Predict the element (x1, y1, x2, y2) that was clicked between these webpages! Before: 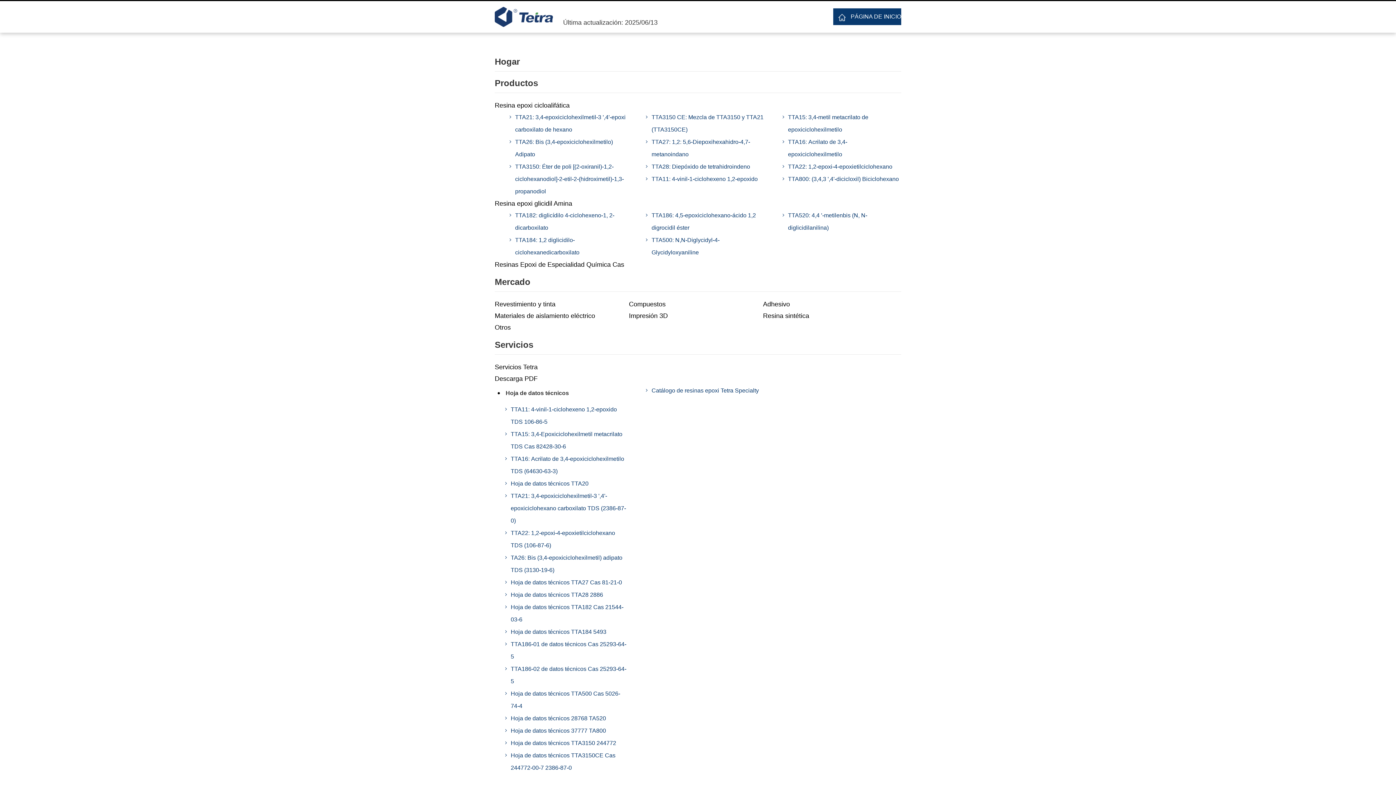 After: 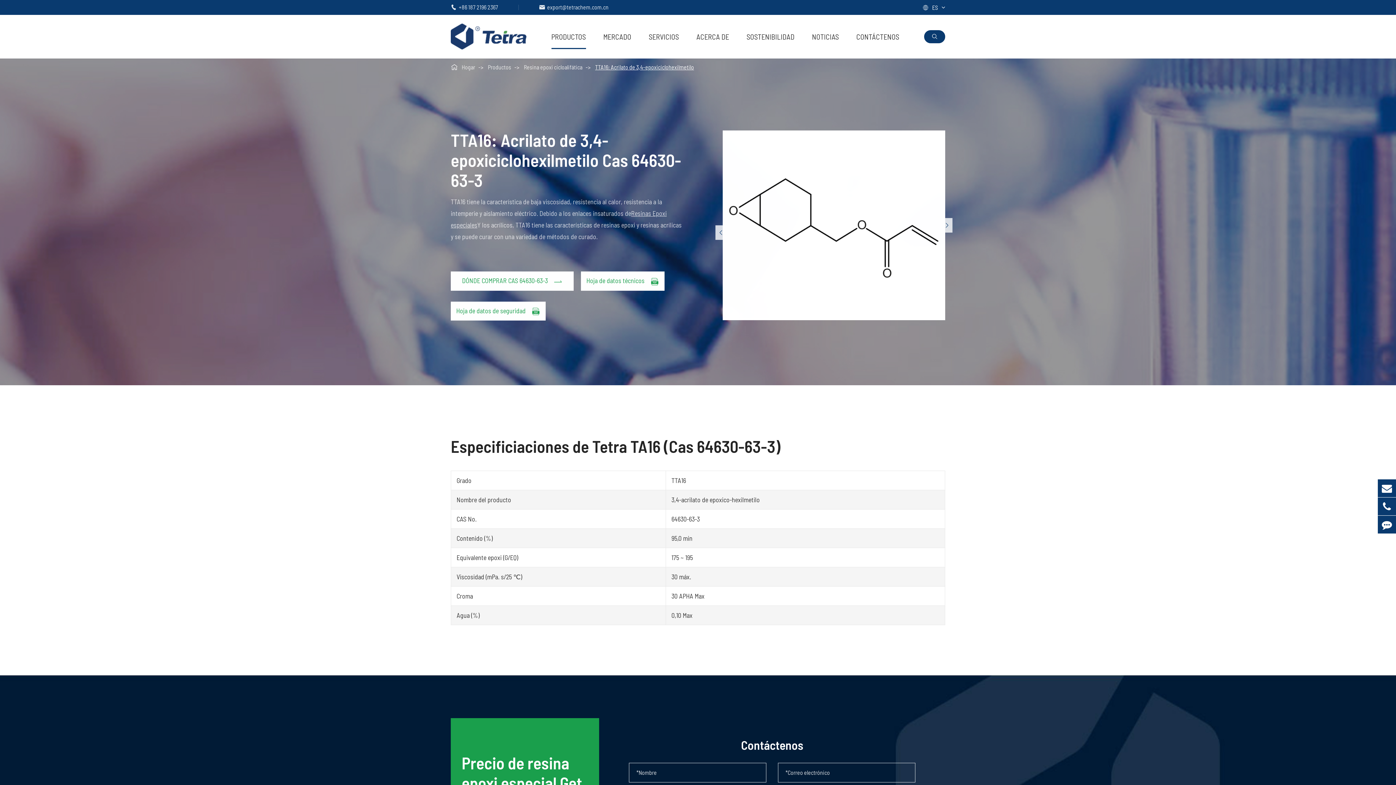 Action: bbox: (767, 135, 901, 160) label: TTA16: Acrilato de 3,4-epoxiciclohexilmetilo